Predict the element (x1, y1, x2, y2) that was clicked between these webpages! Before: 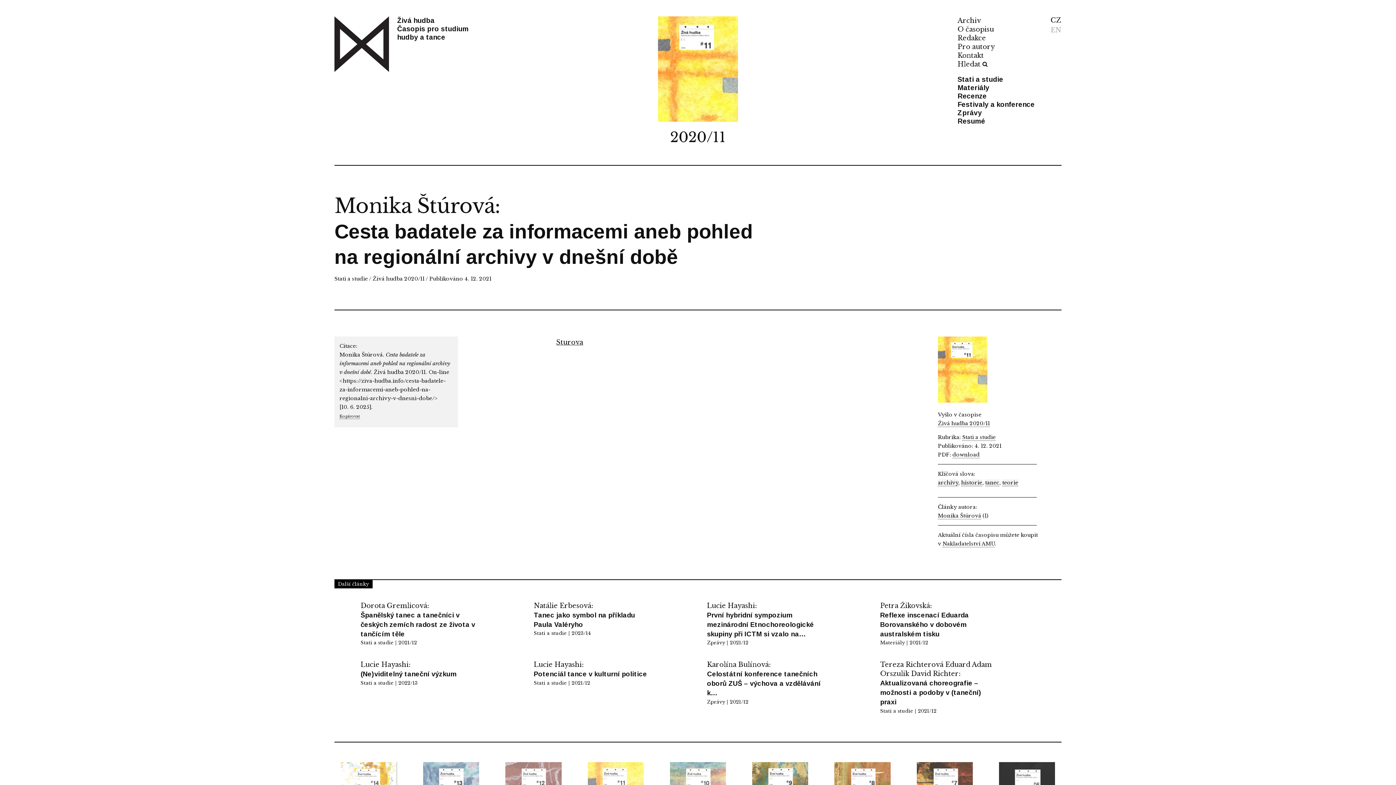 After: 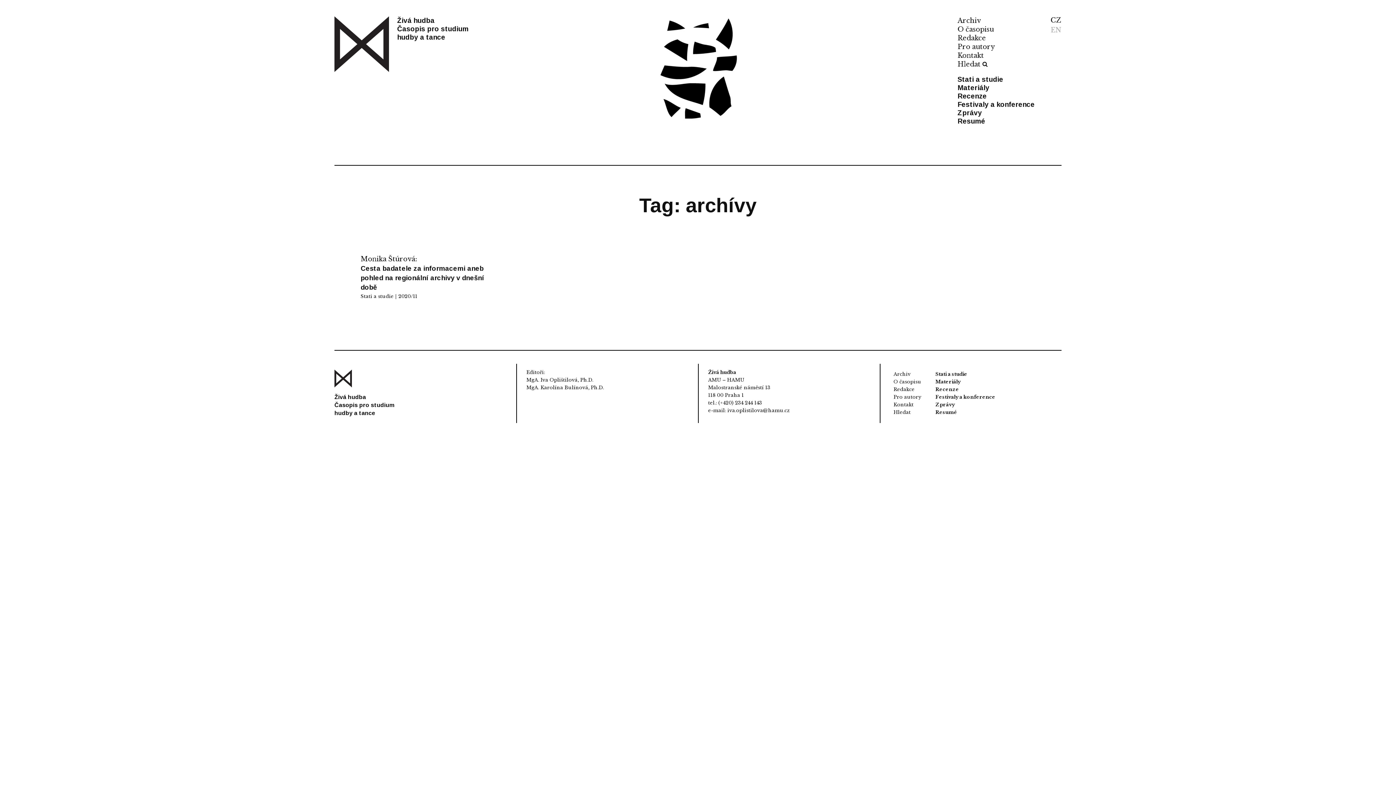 Action: bbox: (938, 479, 958, 486) label: archívy